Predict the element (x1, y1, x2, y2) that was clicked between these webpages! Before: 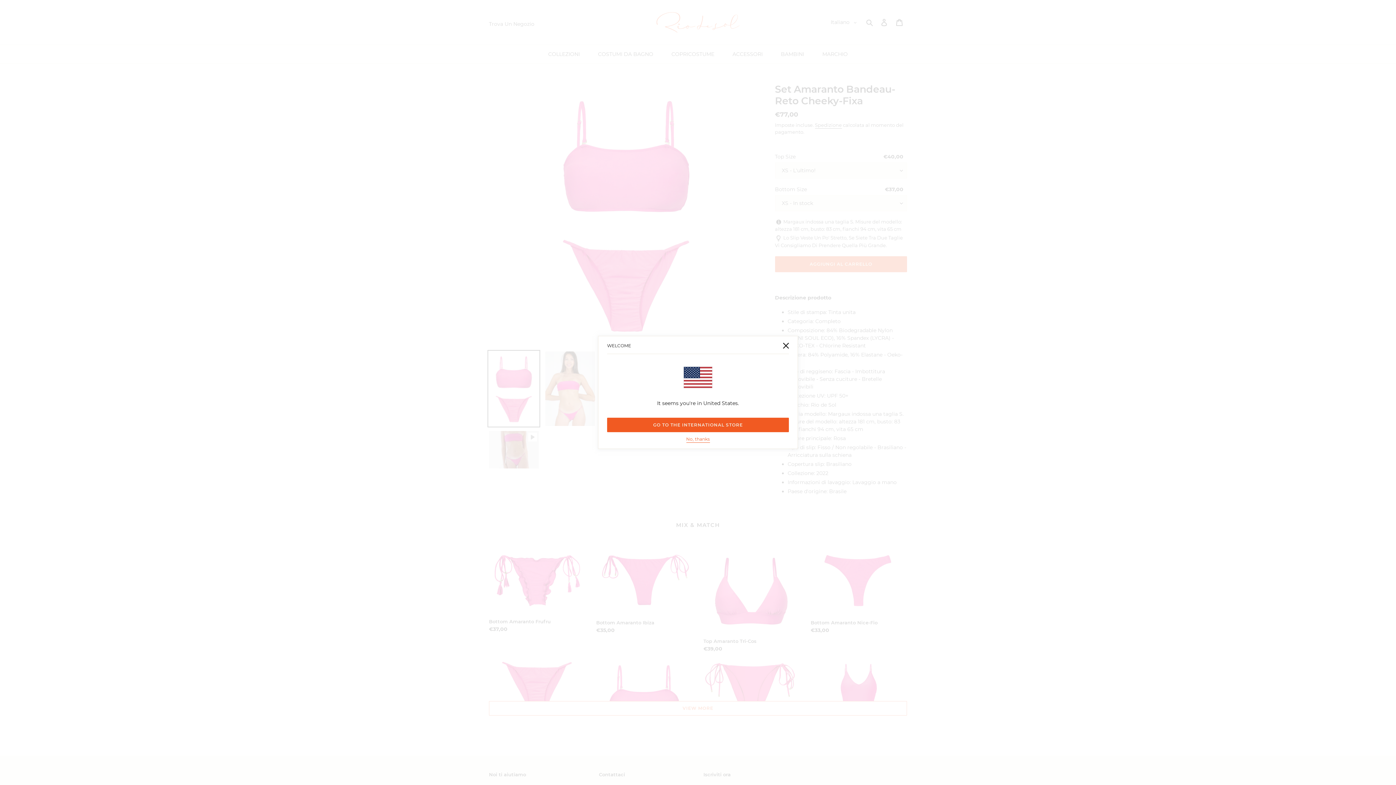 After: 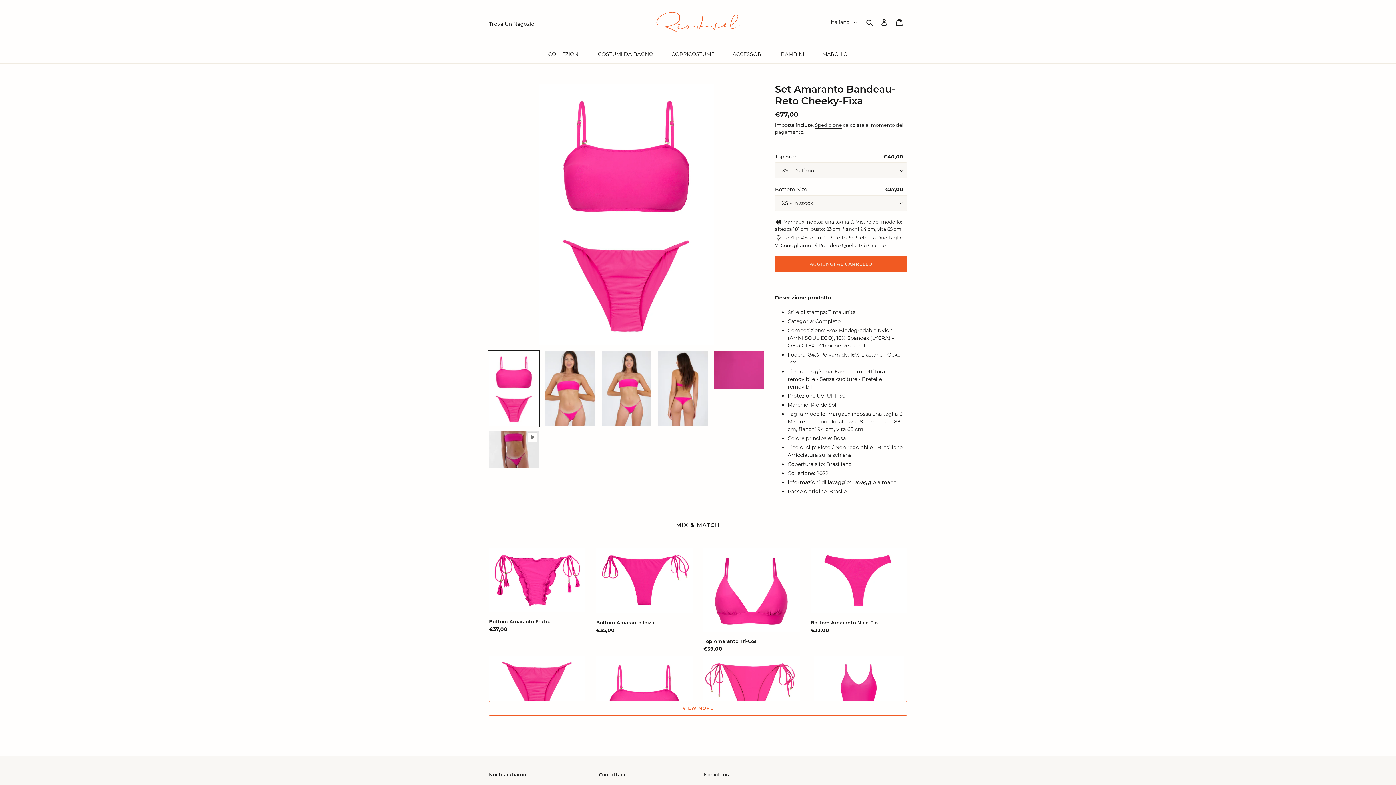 Action: label: No, thanks bbox: (686, 436, 710, 443)